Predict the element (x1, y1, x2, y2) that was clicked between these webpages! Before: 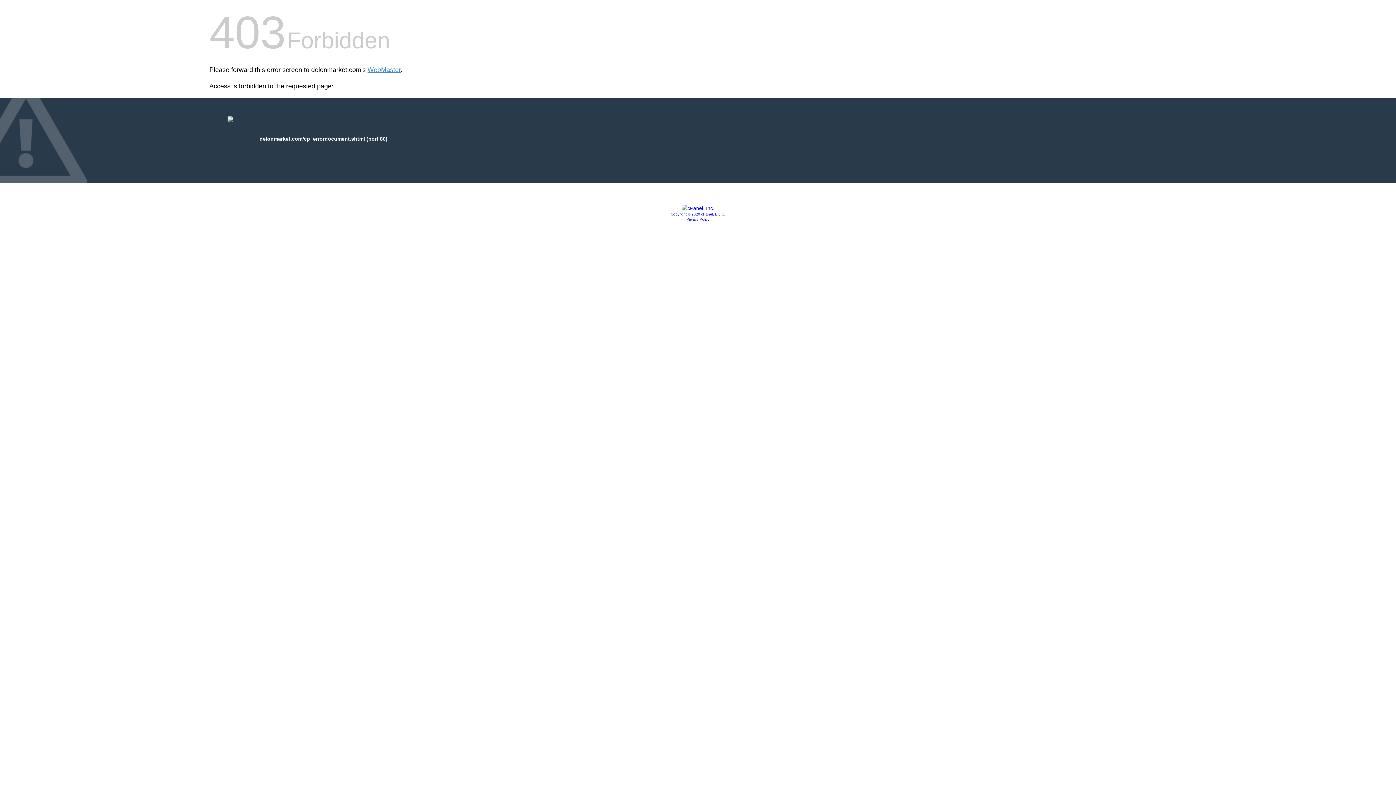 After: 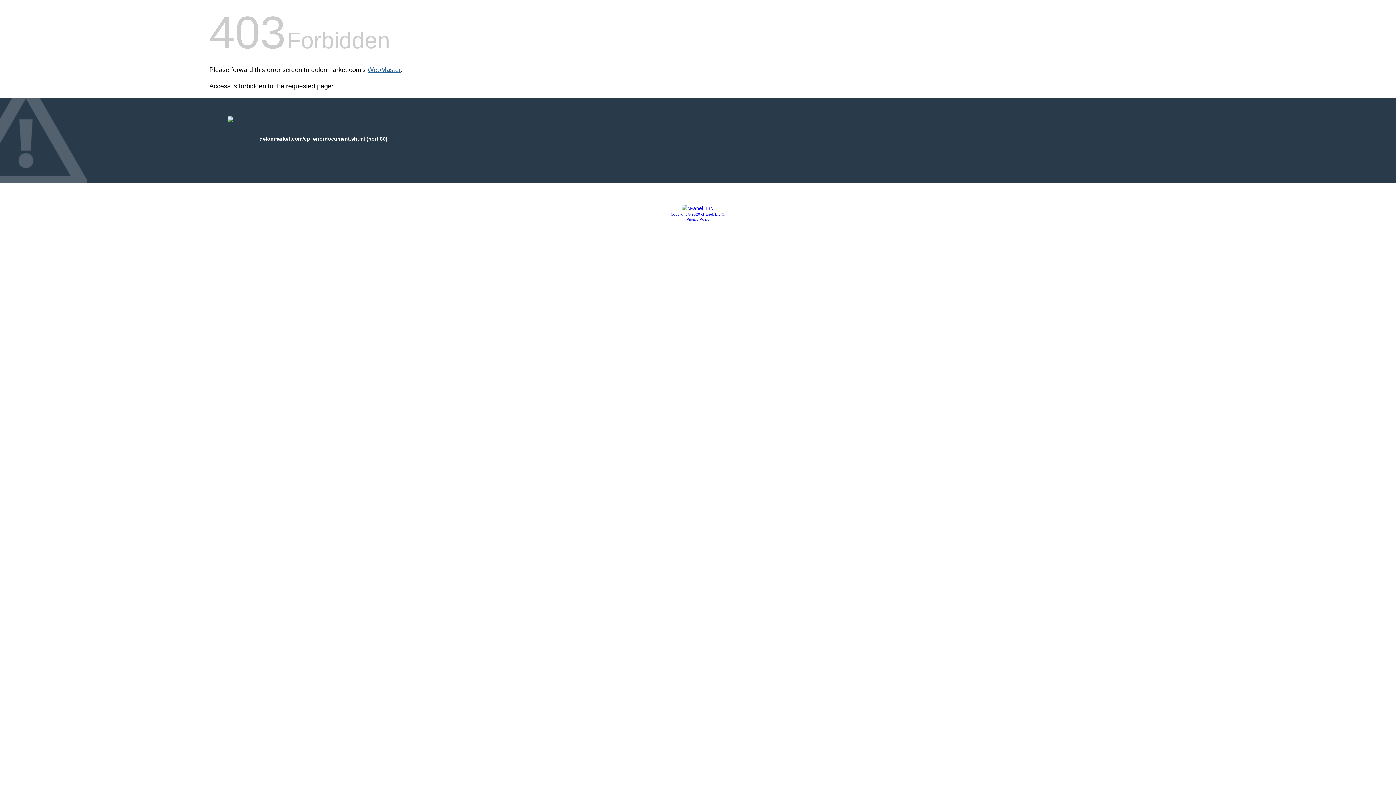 Action: label: WebMaster bbox: (367, 66, 400, 73)